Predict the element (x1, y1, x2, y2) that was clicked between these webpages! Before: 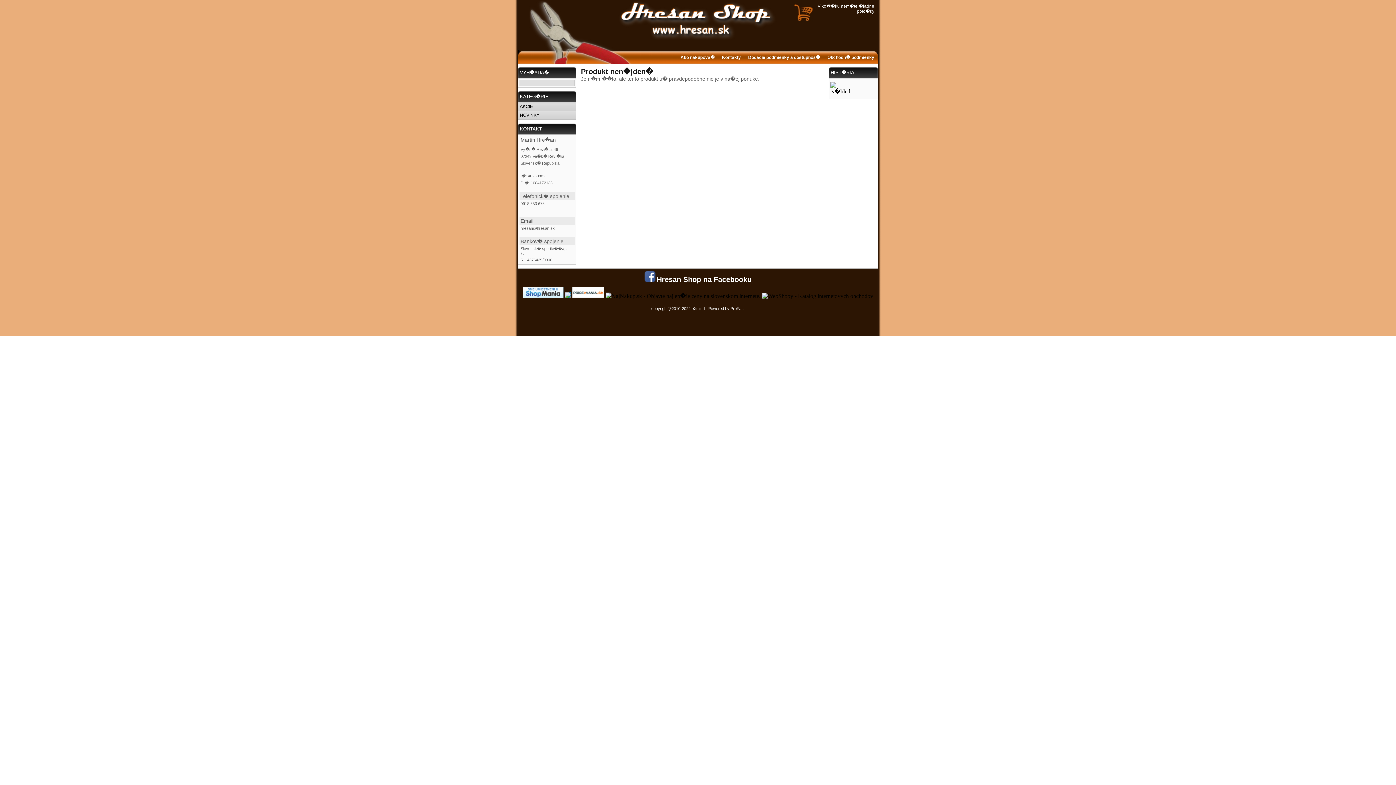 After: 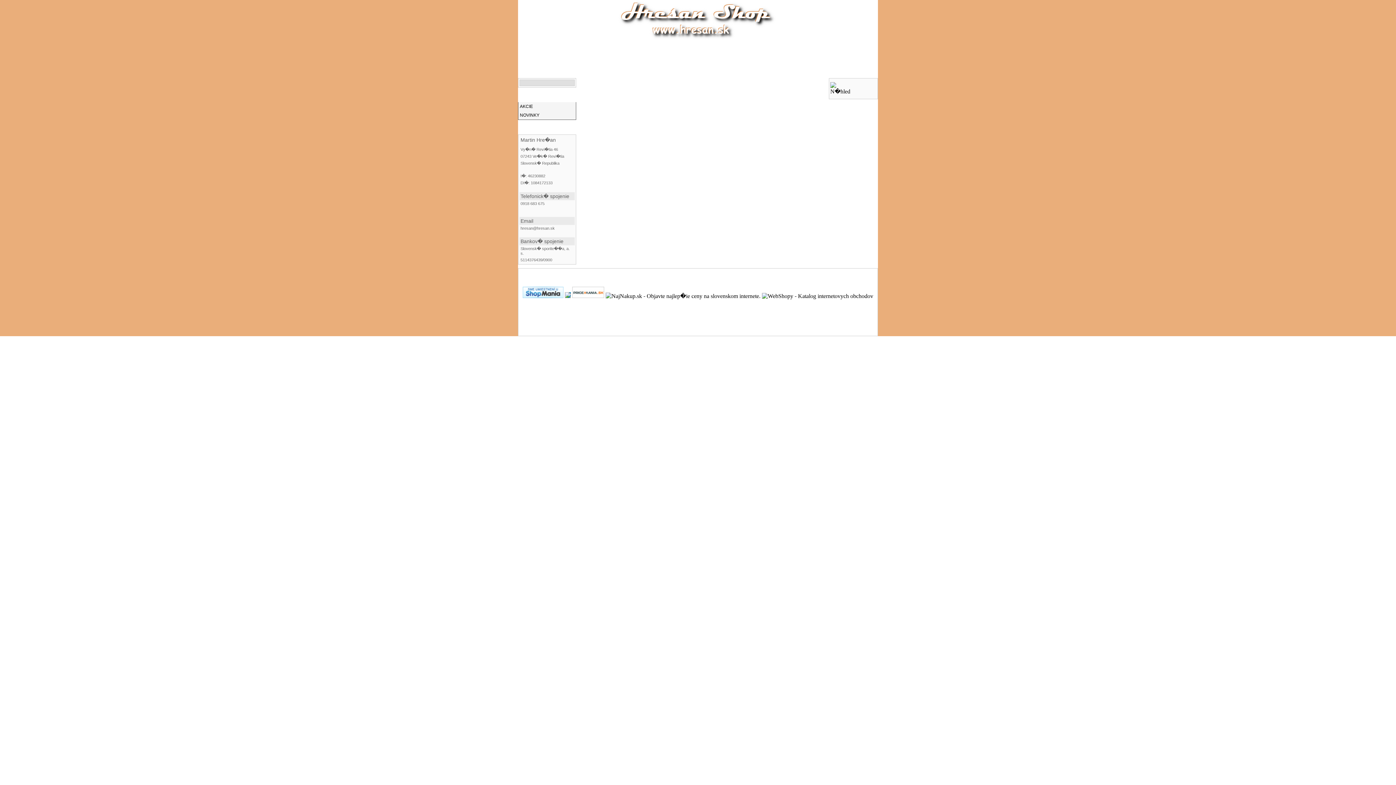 Action: bbox: (677, 51, 718, 63) label: Ako nakupova�